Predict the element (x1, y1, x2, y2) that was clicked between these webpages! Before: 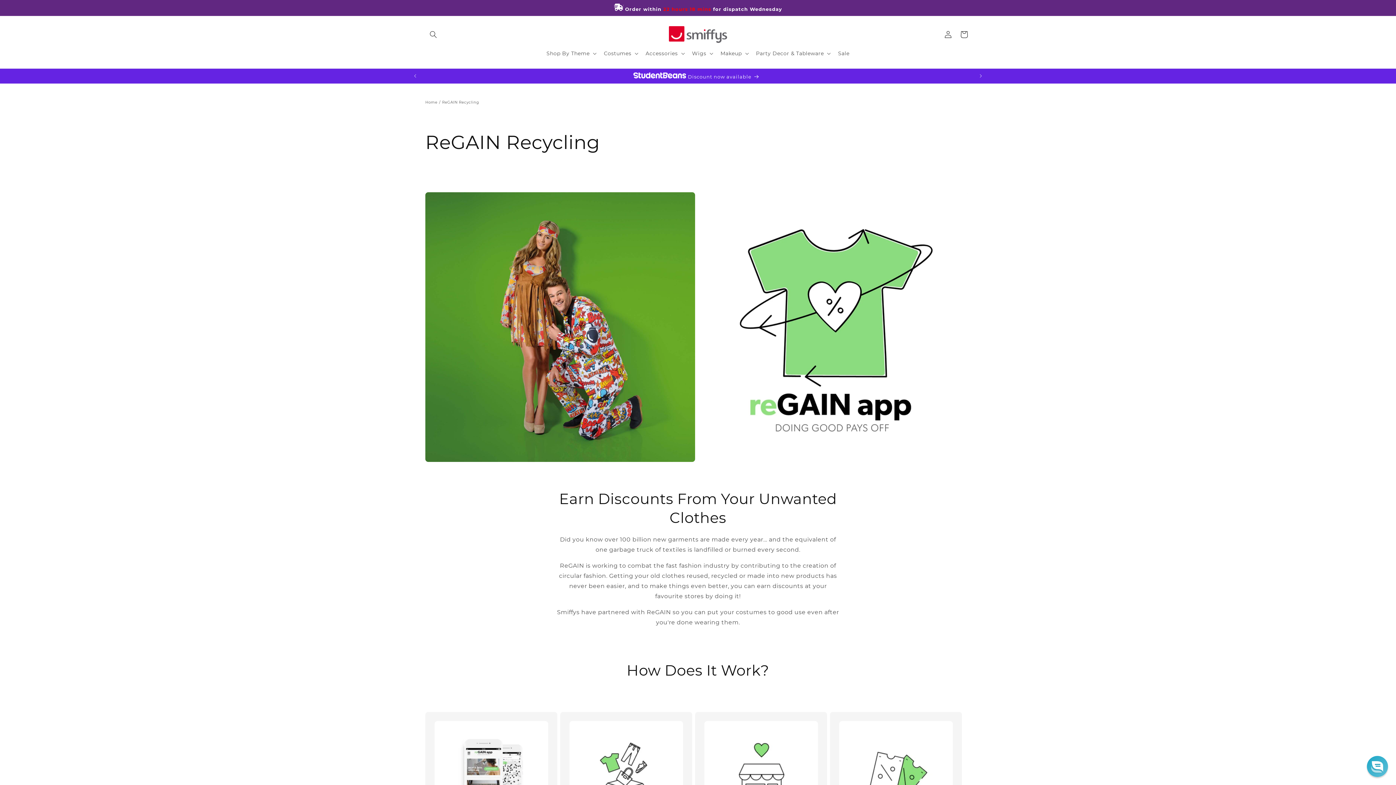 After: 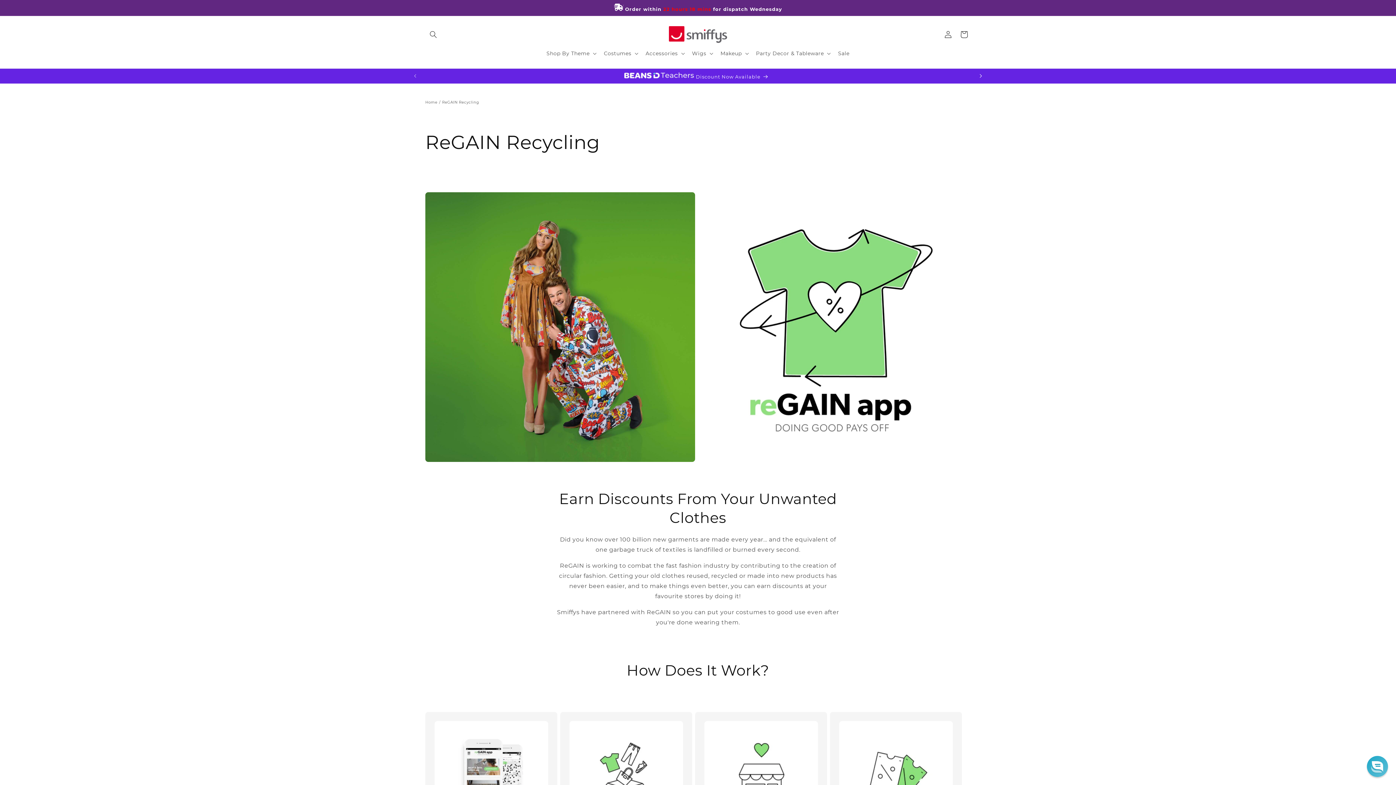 Action: bbox: (973, 68, 989, 82) label: Next announcement